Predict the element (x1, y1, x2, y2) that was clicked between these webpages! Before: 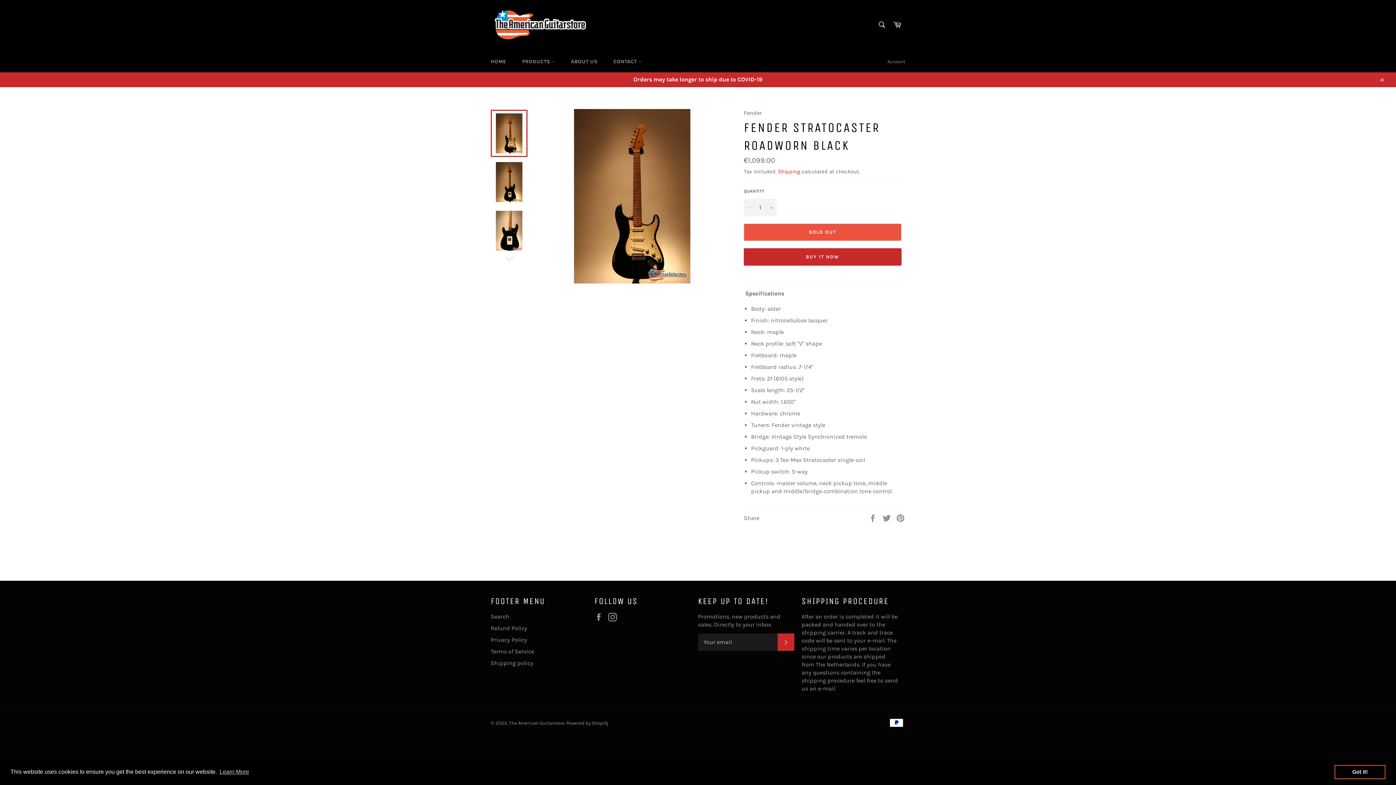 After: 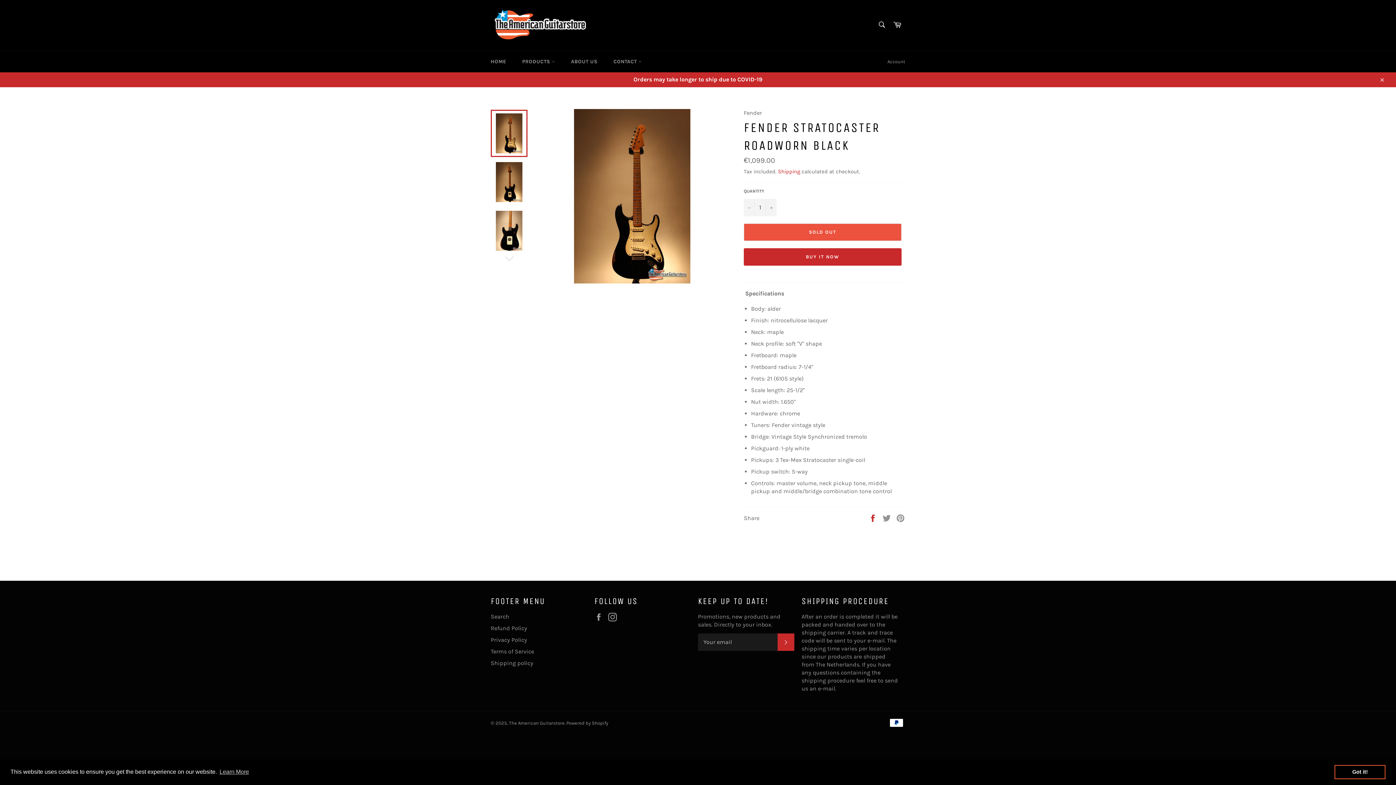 Action: bbox: (868, 514, 878, 521) label:  
Share on Facebook